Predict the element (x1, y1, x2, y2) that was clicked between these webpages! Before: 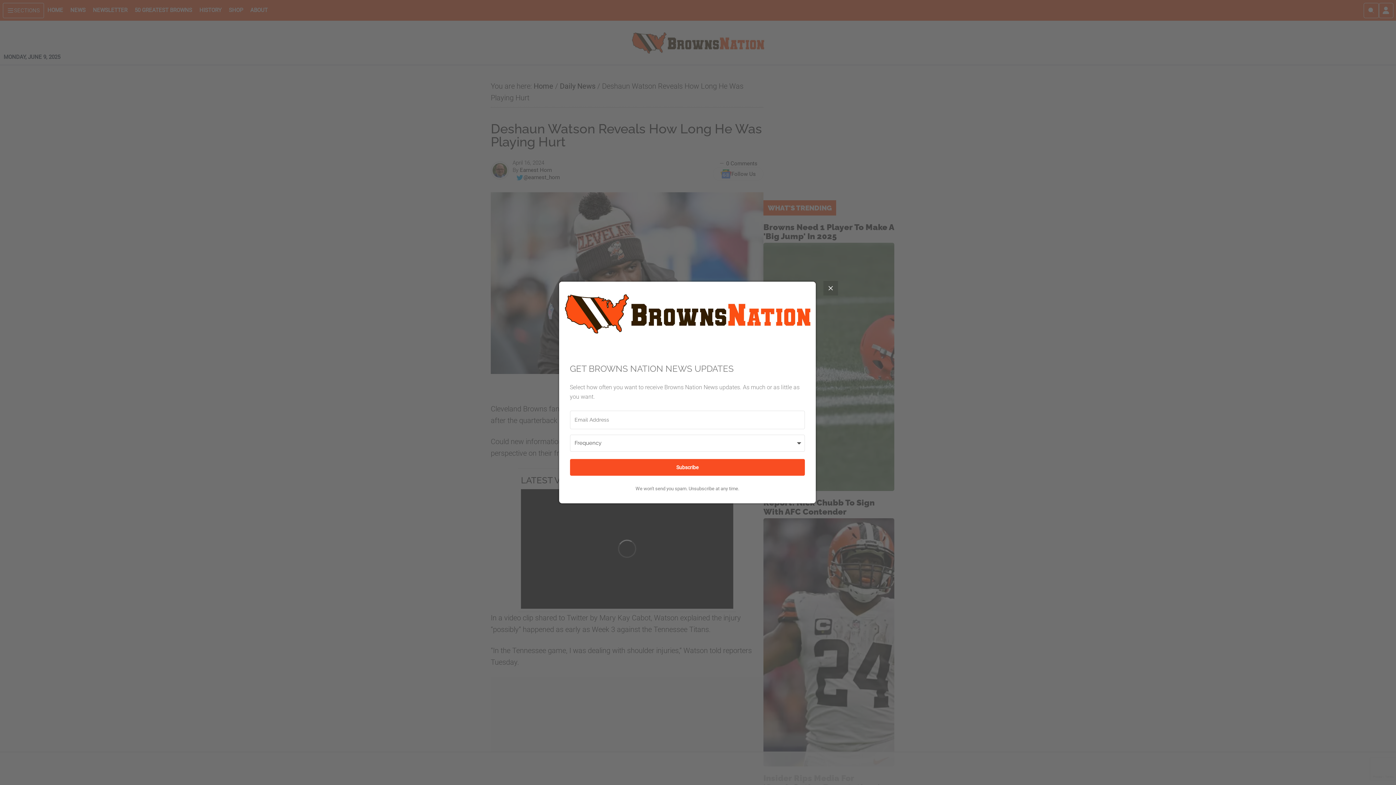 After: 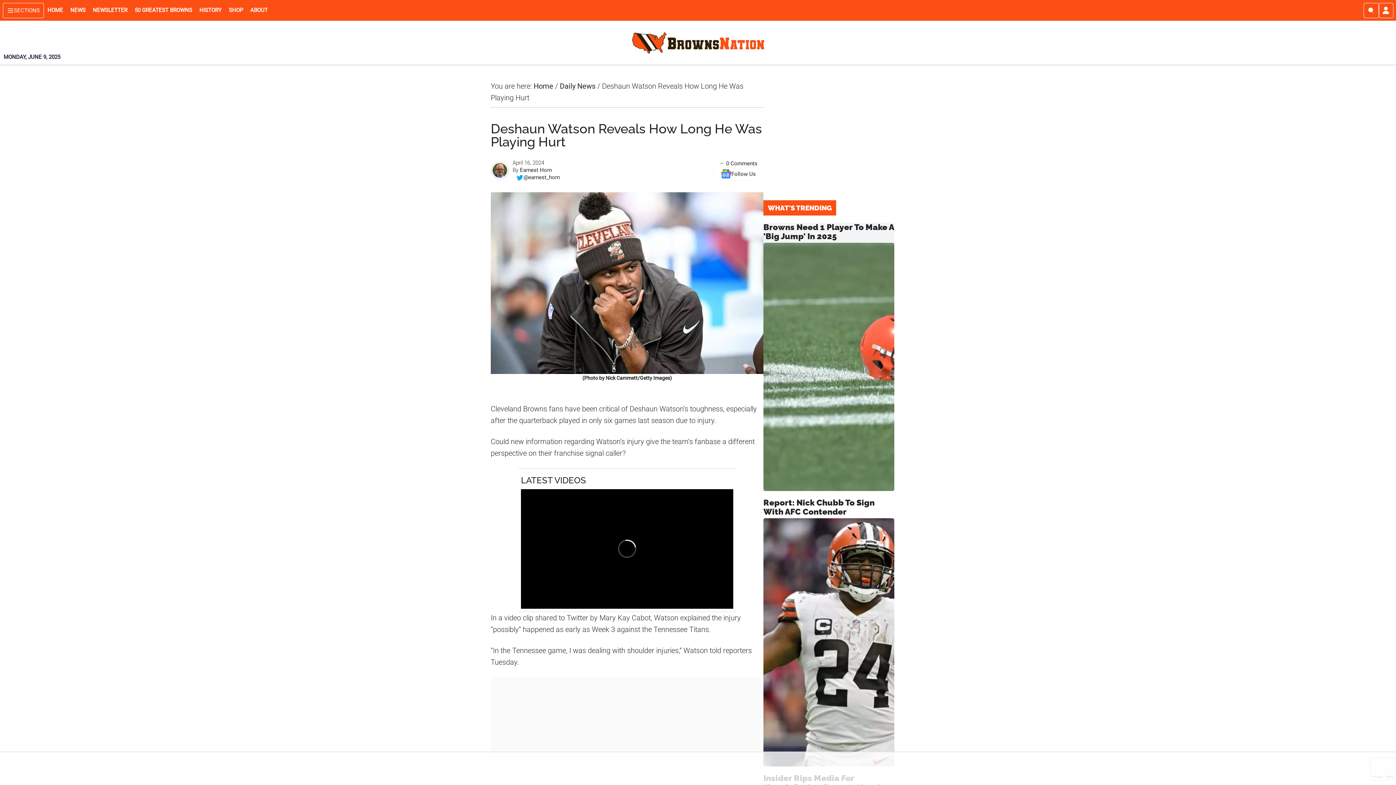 Action: label: Close bbox: (823, 281, 838, 295)